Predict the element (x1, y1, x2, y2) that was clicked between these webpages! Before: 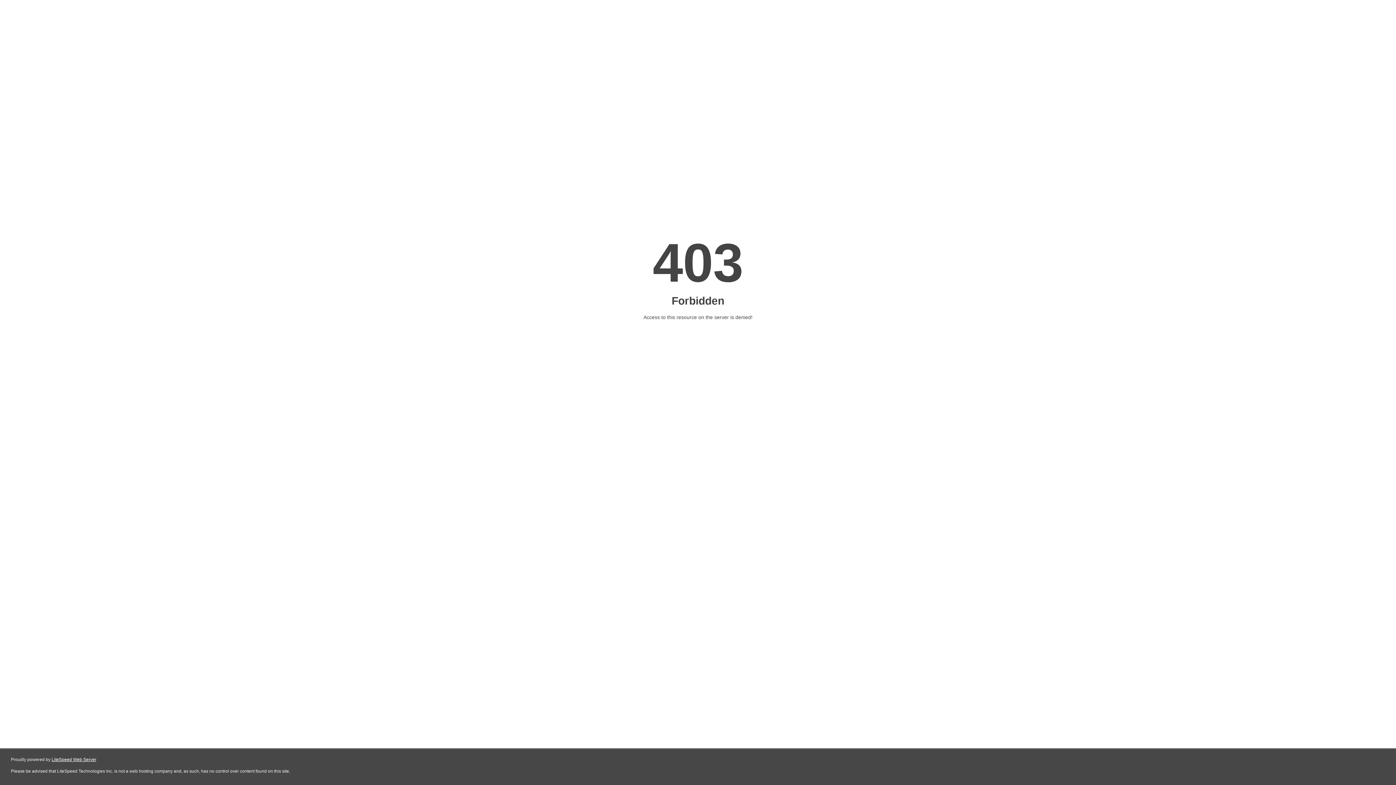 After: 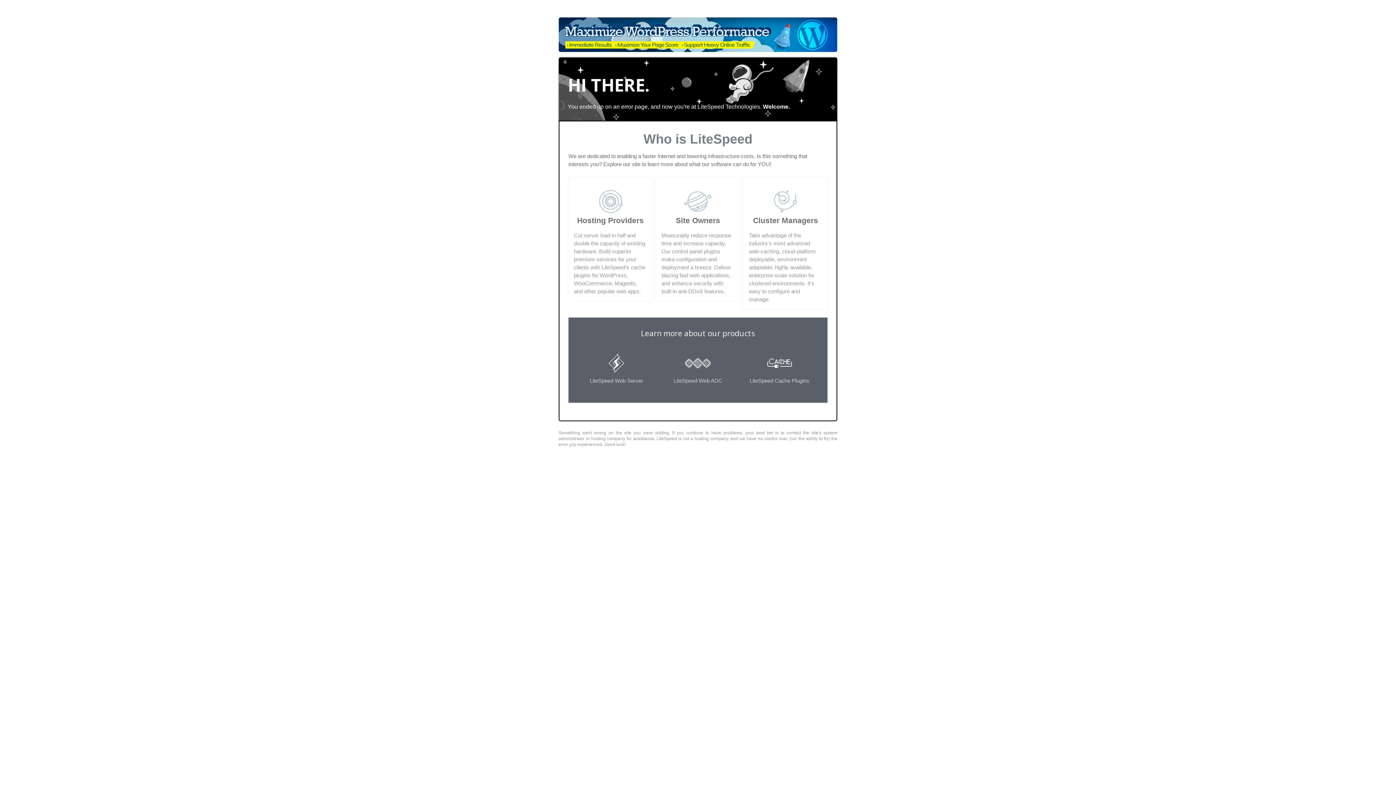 Action: bbox: (51, 757, 96, 762) label: LiteSpeed Web Server